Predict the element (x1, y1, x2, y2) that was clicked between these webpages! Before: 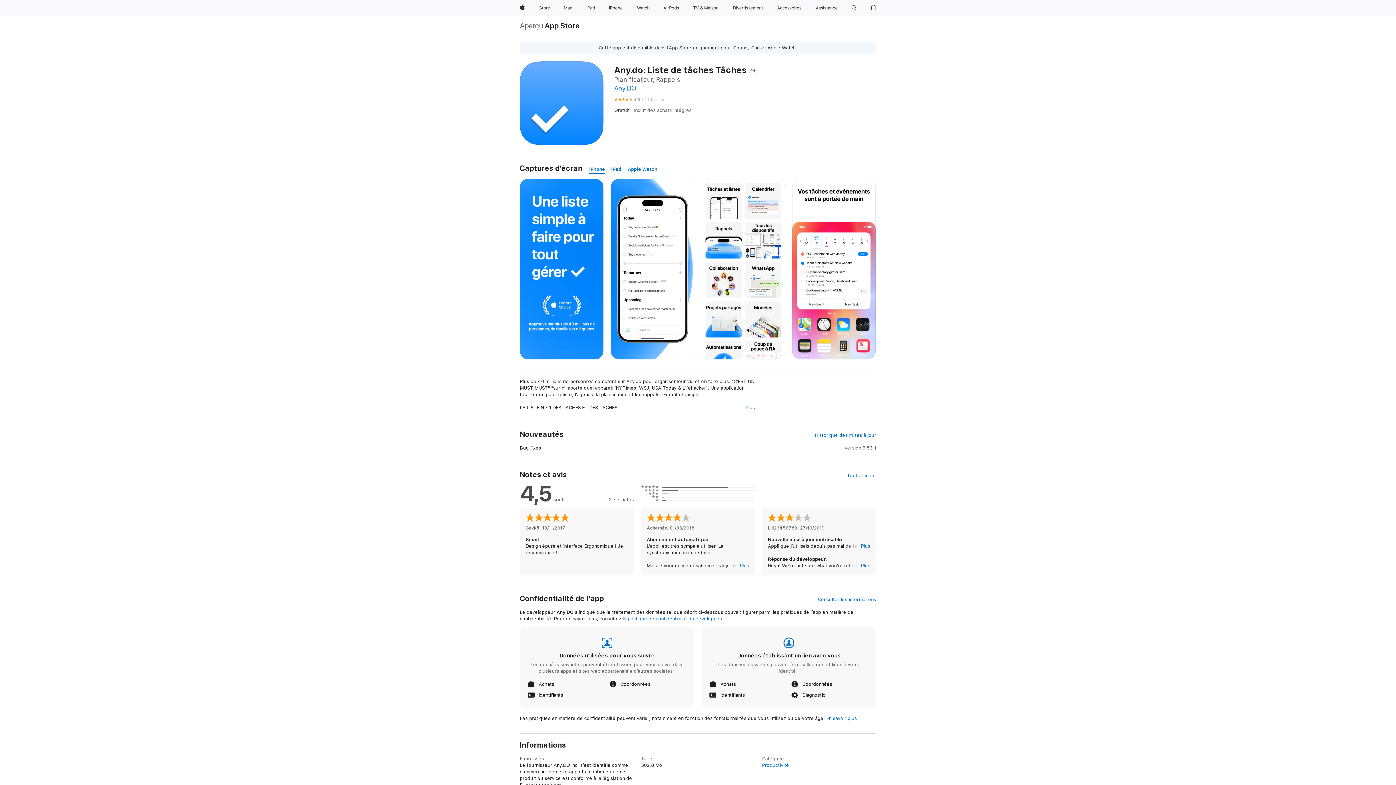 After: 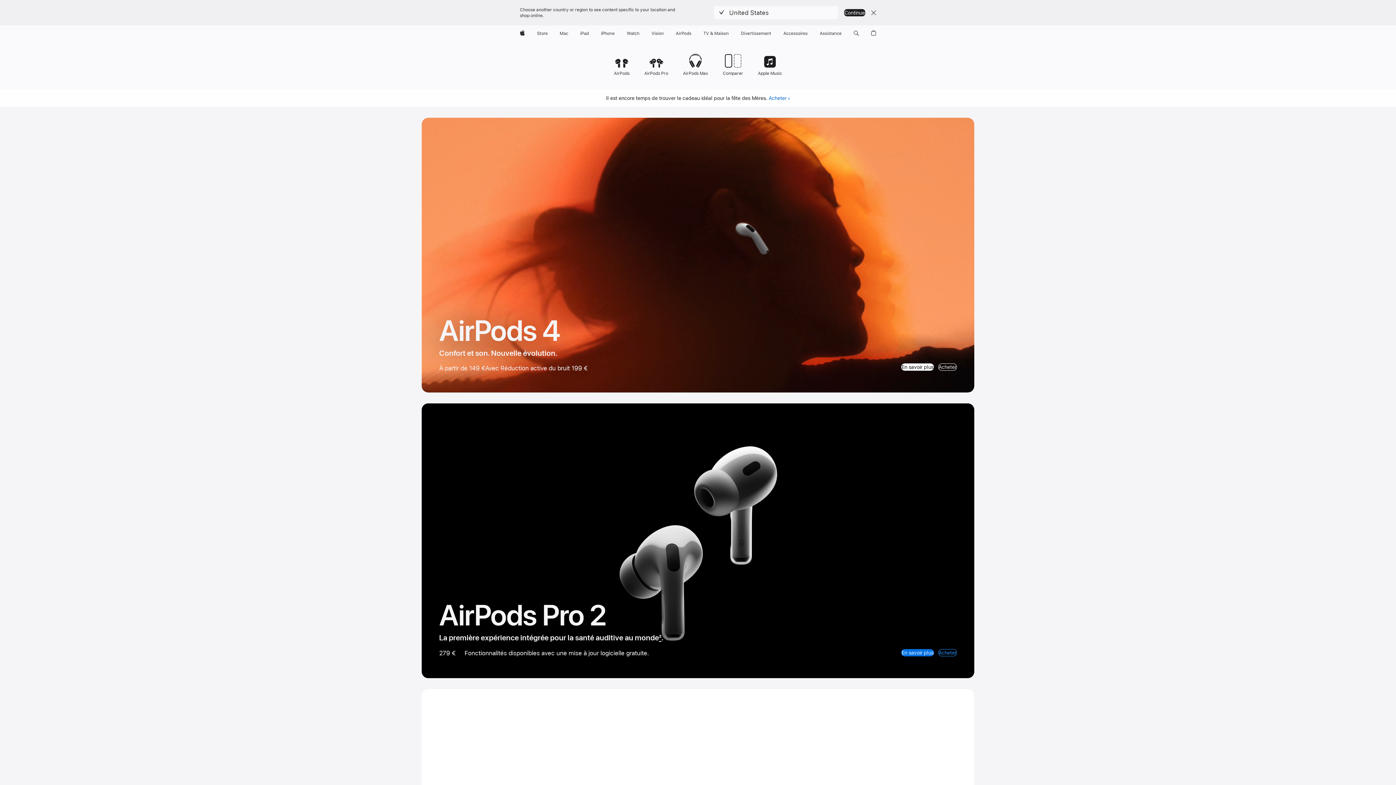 Action: bbox: (660, 0, 682, 16) label: AirPods